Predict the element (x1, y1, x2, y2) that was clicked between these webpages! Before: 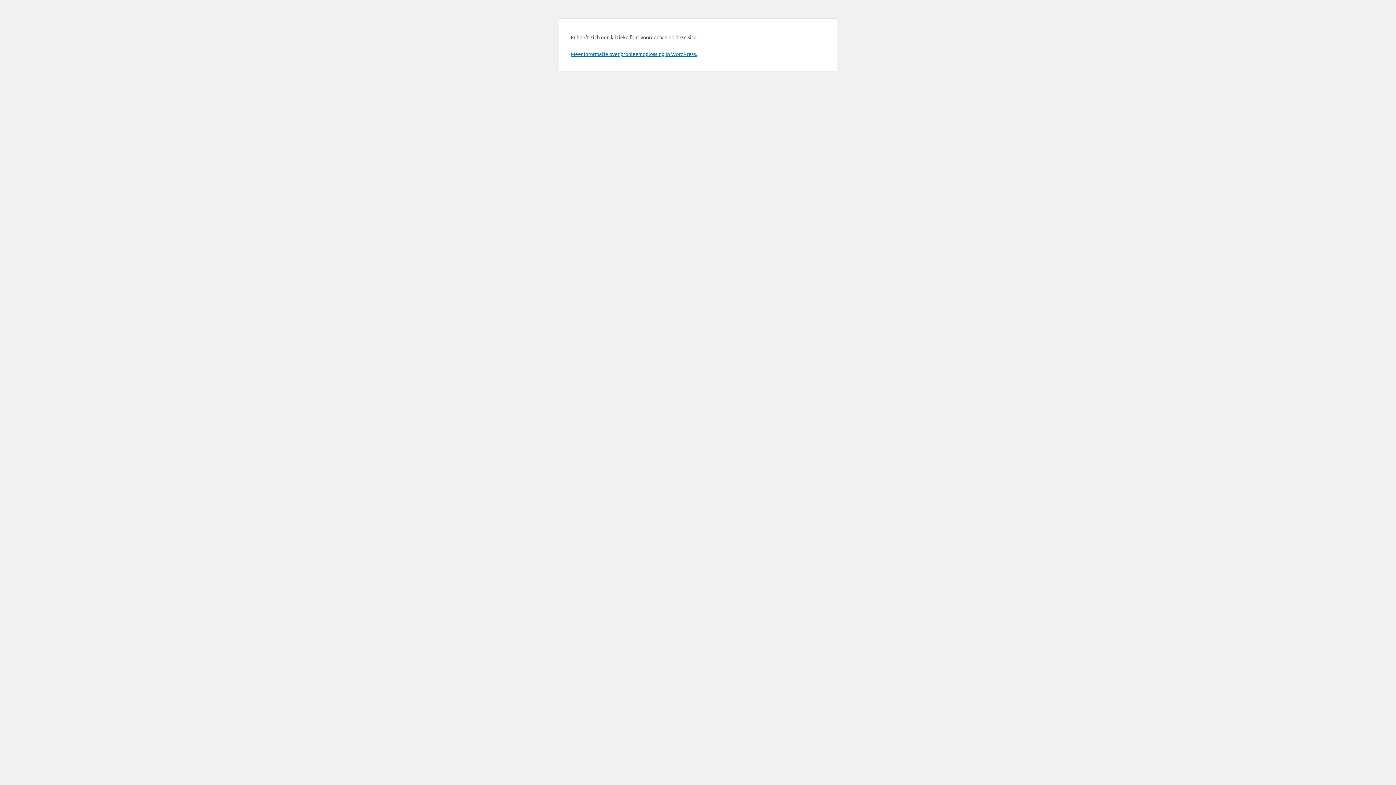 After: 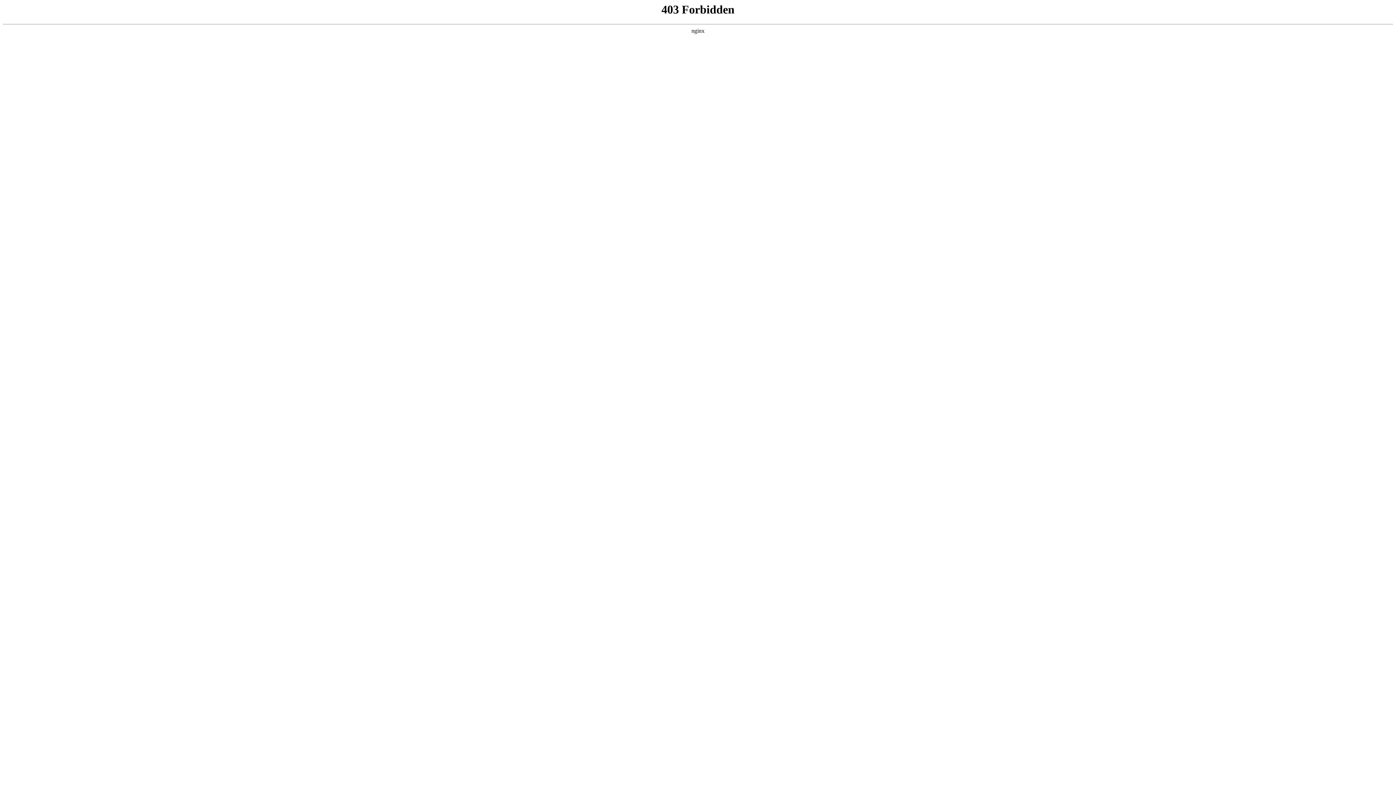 Action: bbox: (570, 50, 697, 57) label: Meer informatie over probleemoplossing in WordPress.